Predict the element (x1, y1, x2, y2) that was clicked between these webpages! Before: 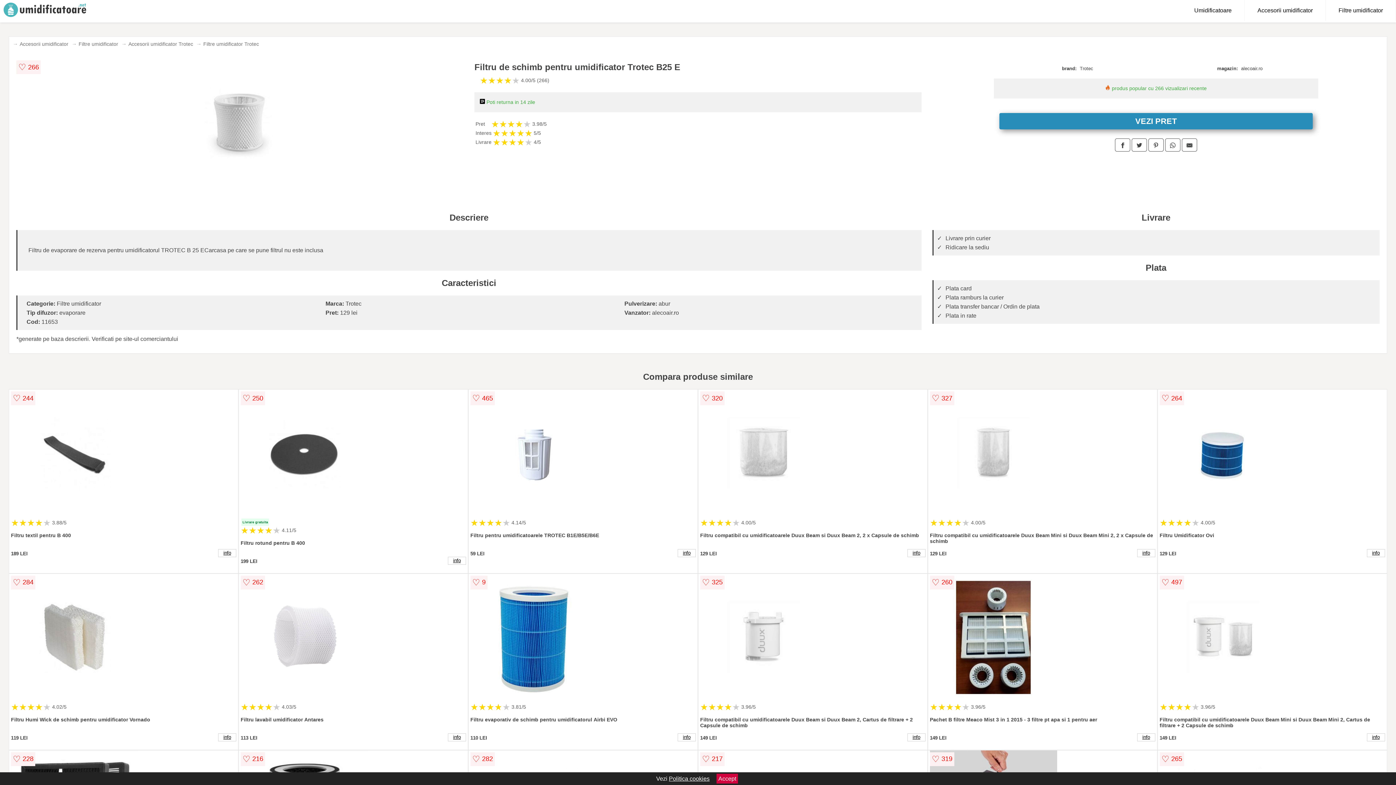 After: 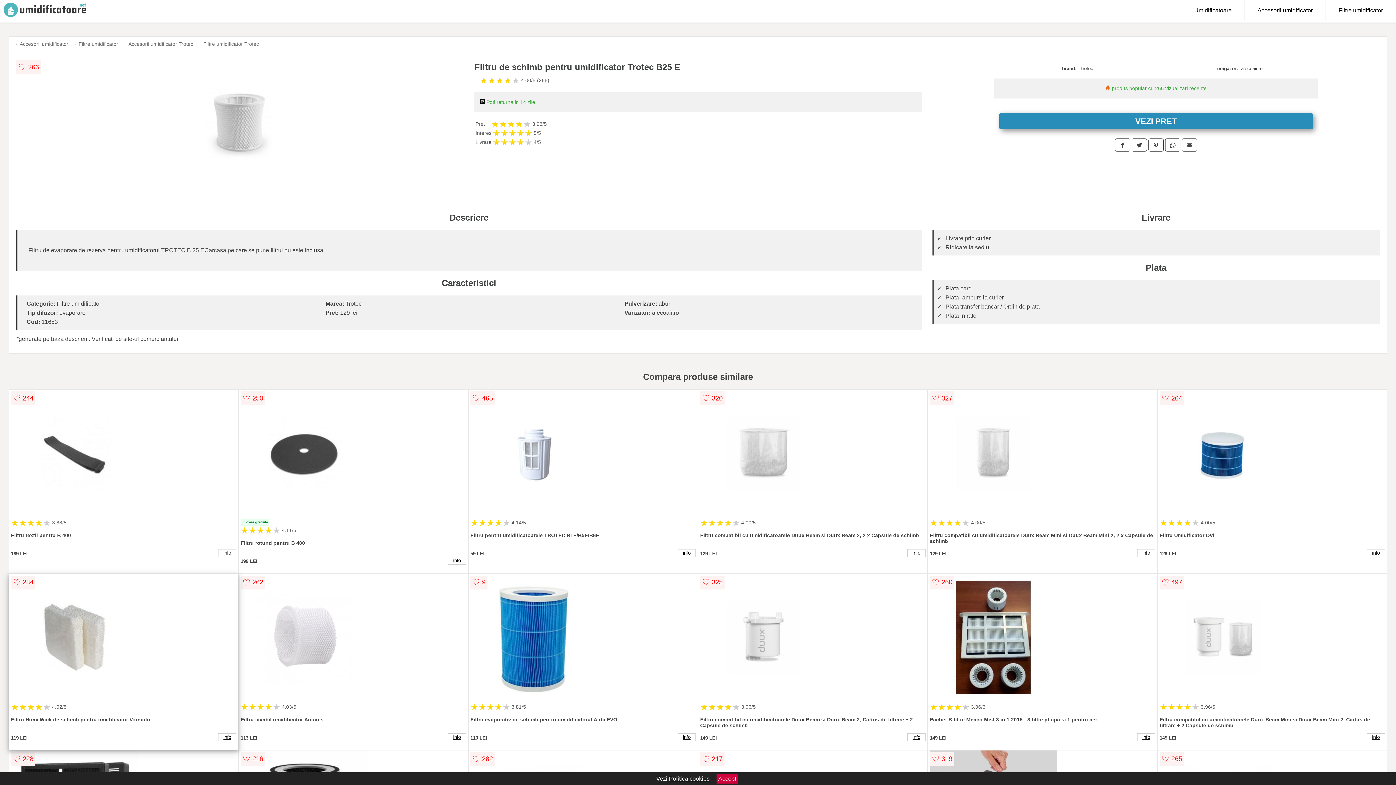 Action: bbox: (10, 574, 236, 702)